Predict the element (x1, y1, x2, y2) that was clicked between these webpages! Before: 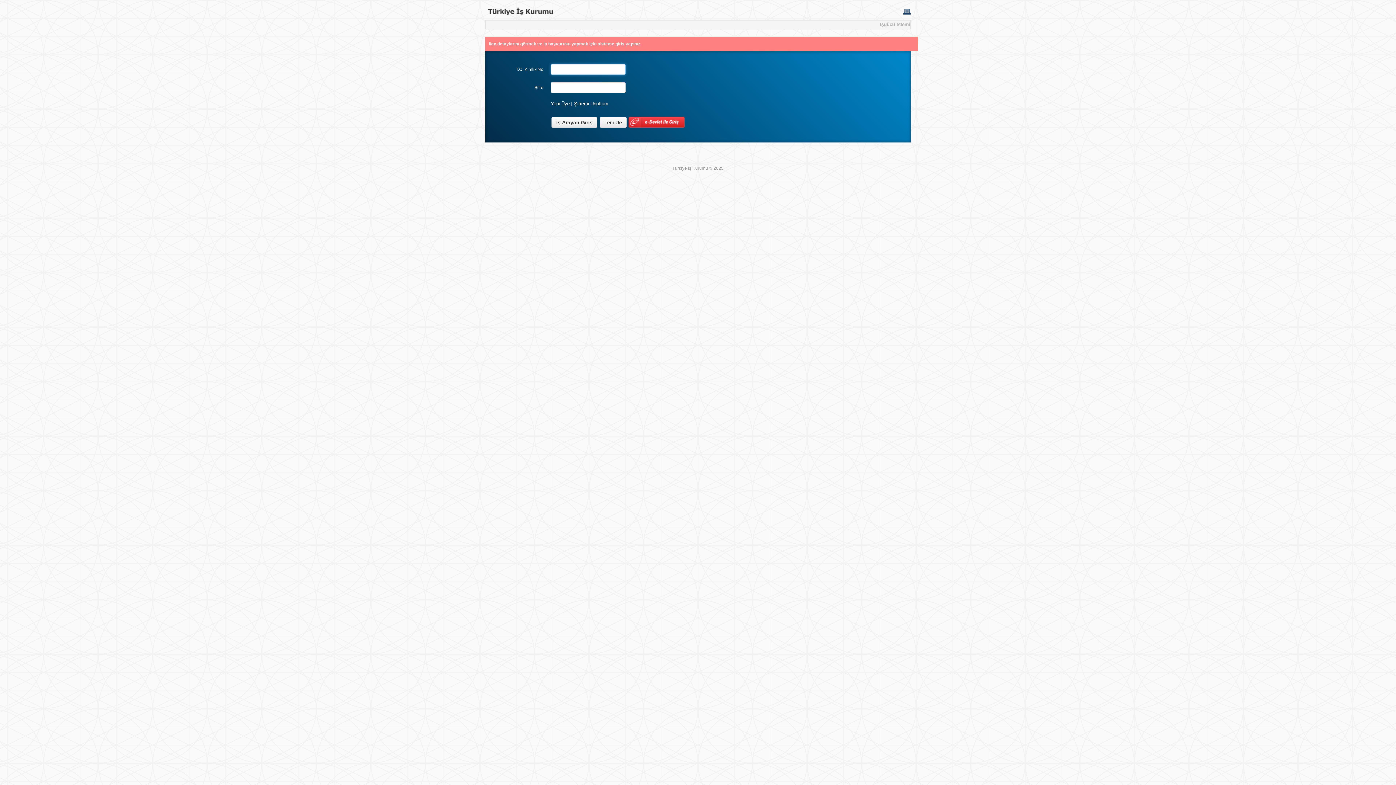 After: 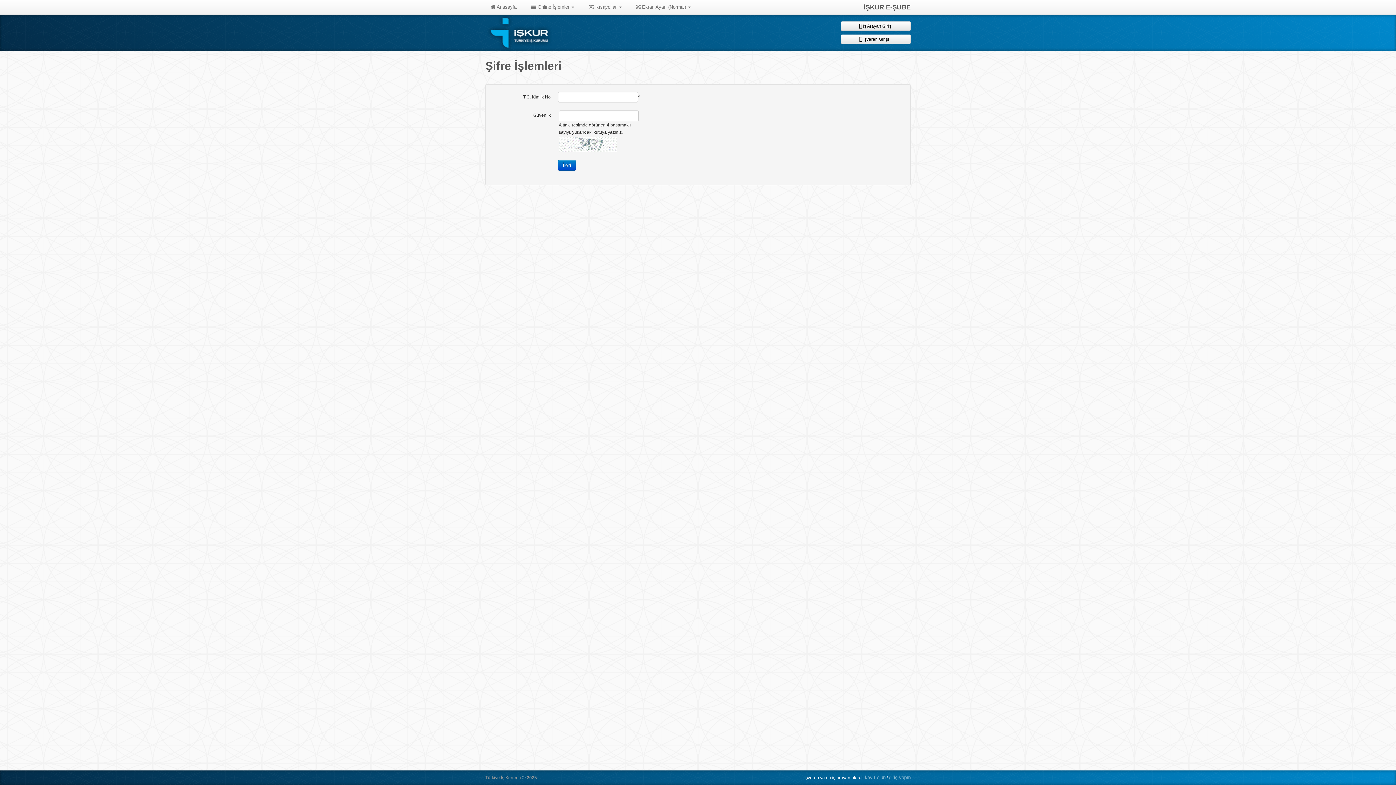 Action: label: Şifremi Unuttum bbox: (574, 101, 608, 106)